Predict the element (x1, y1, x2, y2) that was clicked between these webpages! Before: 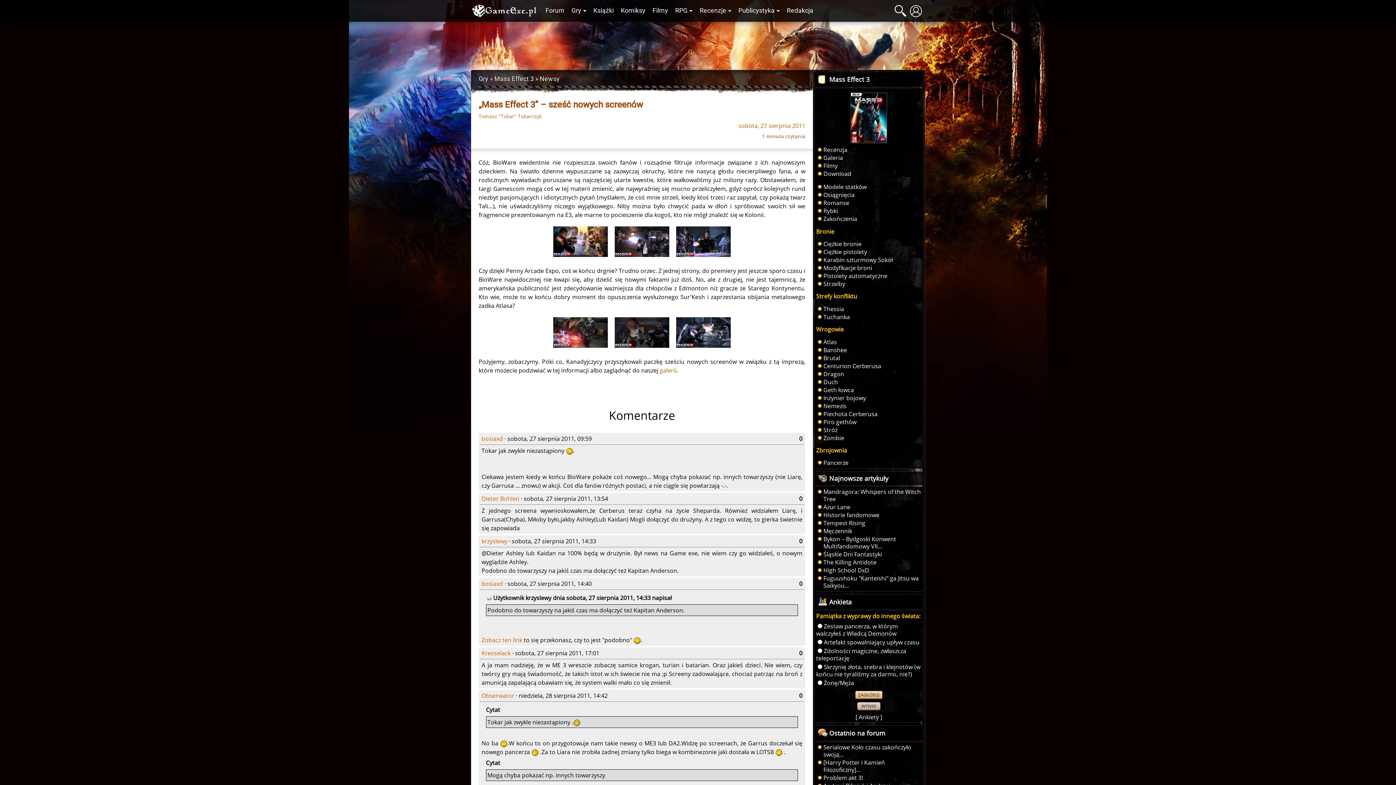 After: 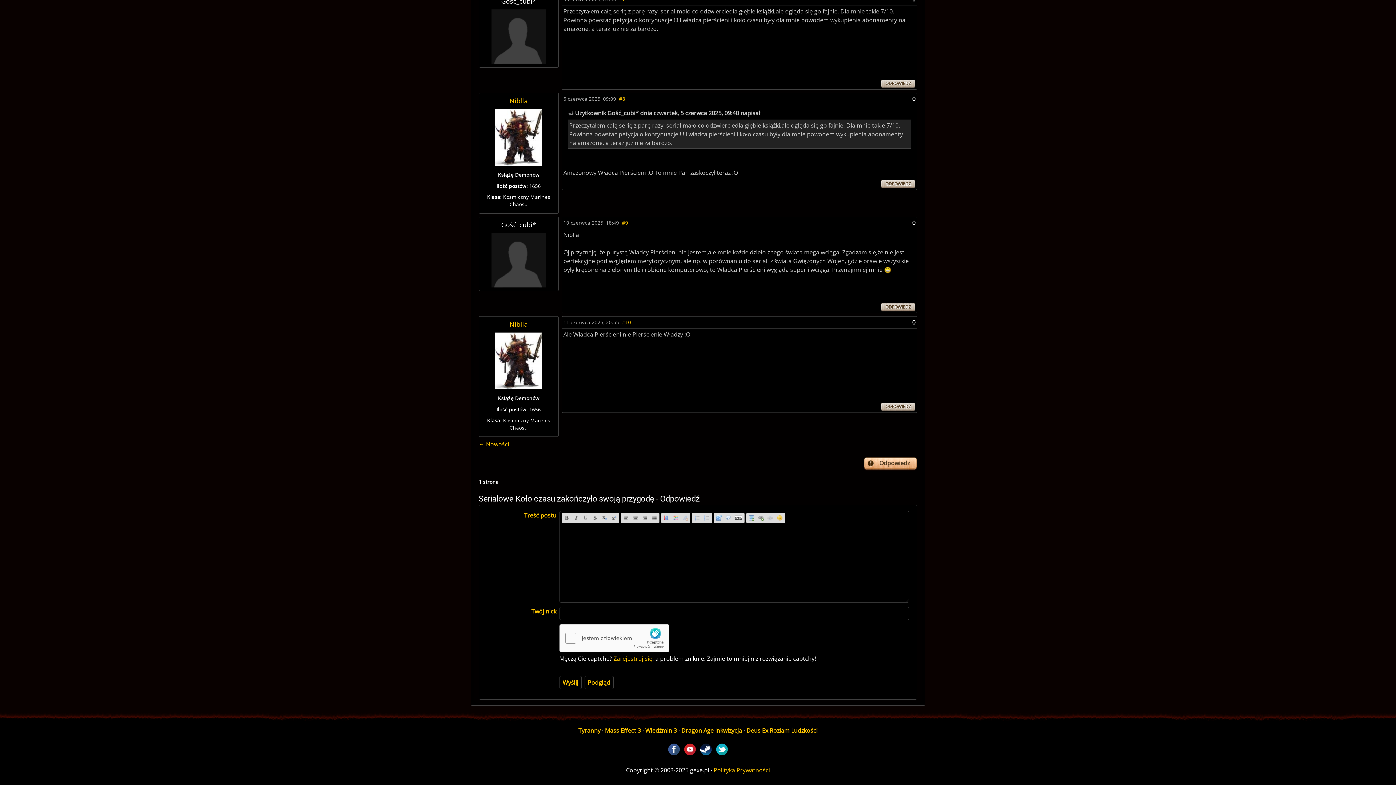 Action: label: Serialowe Koło czasu zakończyło swoją... bbox: (823, 743, 911, 759)